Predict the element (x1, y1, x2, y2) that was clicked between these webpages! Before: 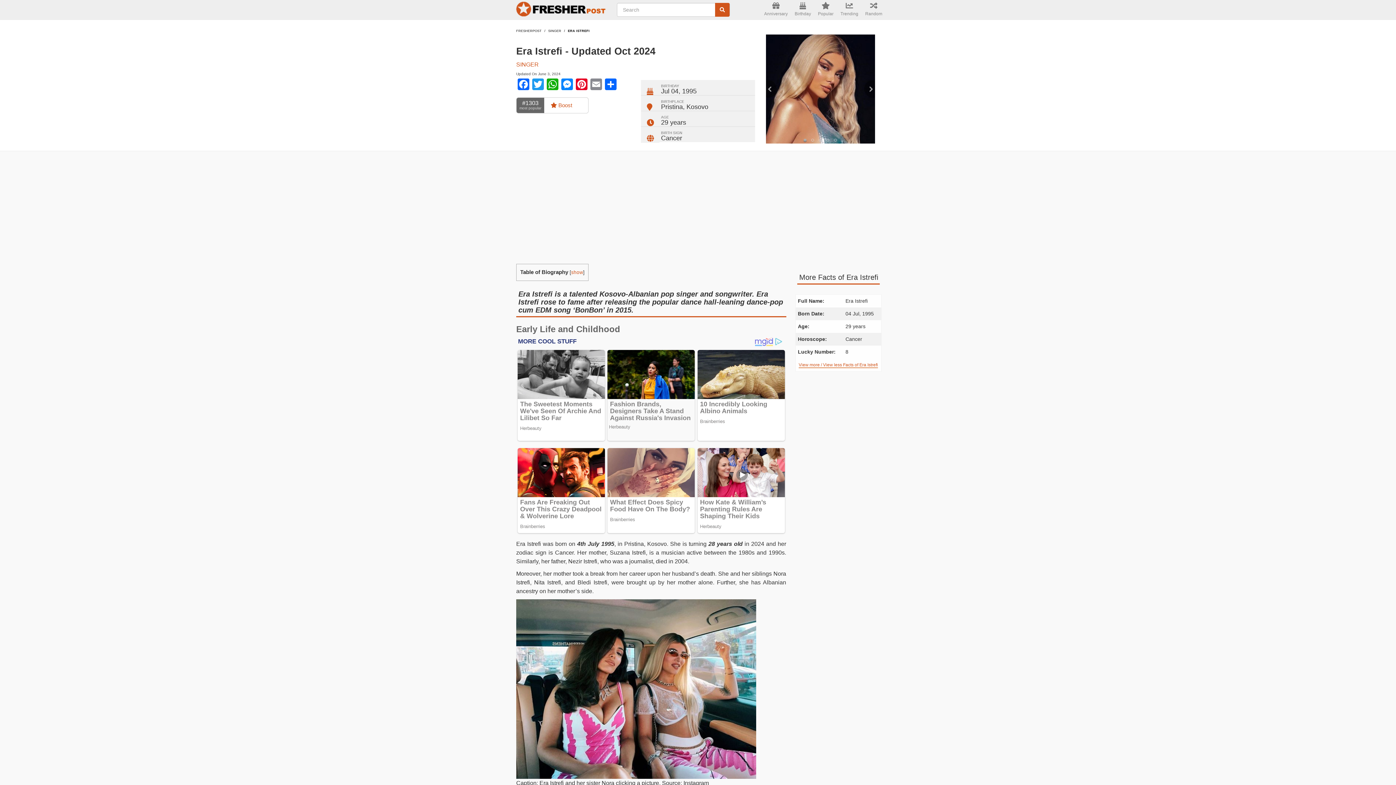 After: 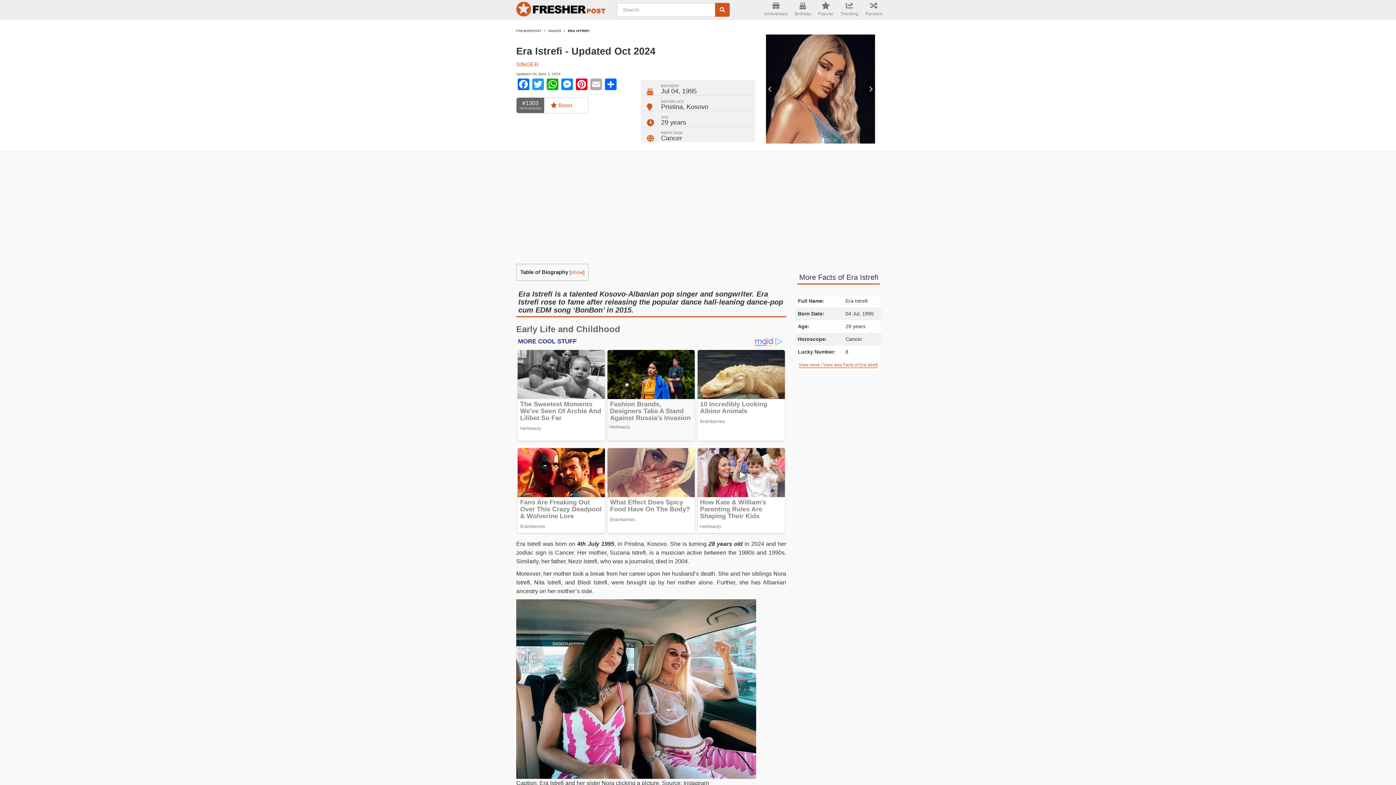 Action: label: Email bbox: (589, 78, 603, 92)